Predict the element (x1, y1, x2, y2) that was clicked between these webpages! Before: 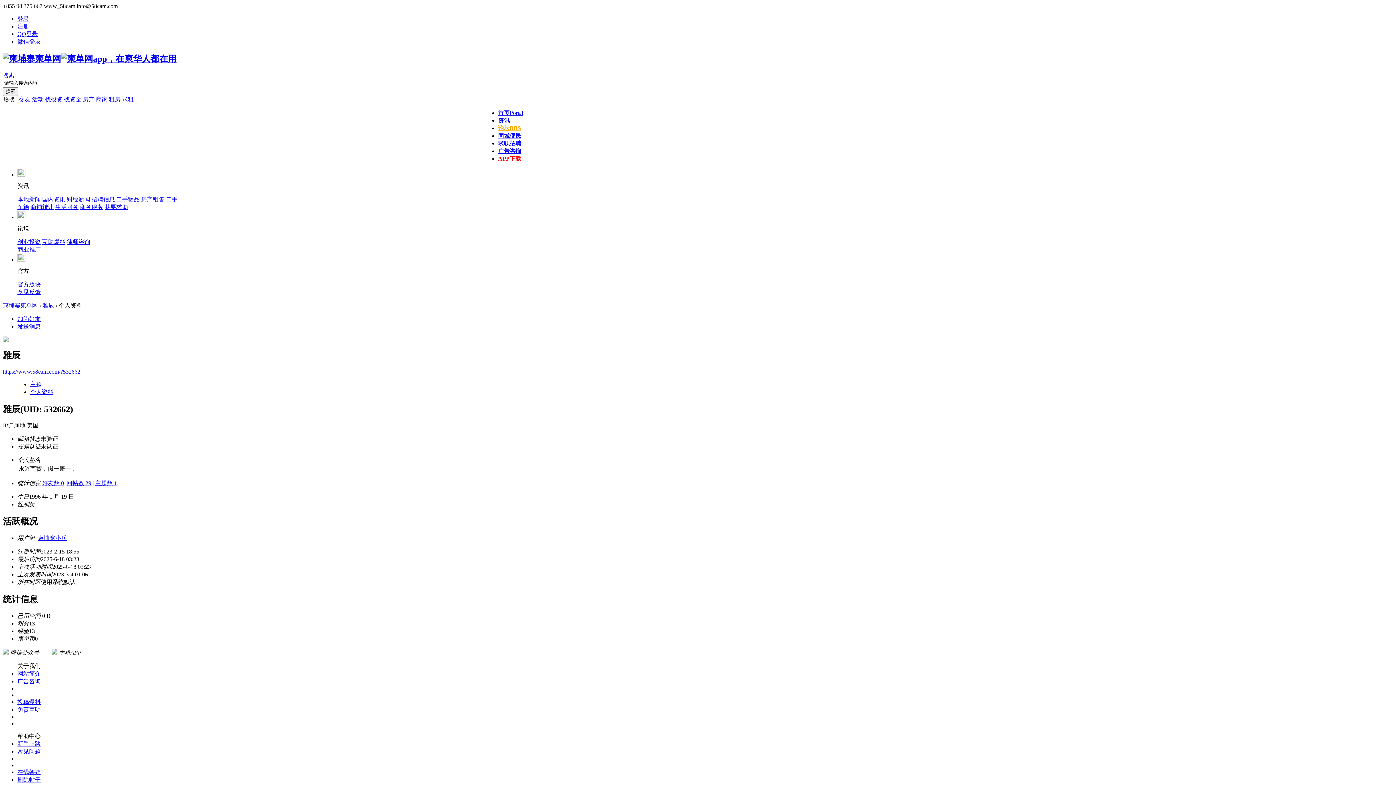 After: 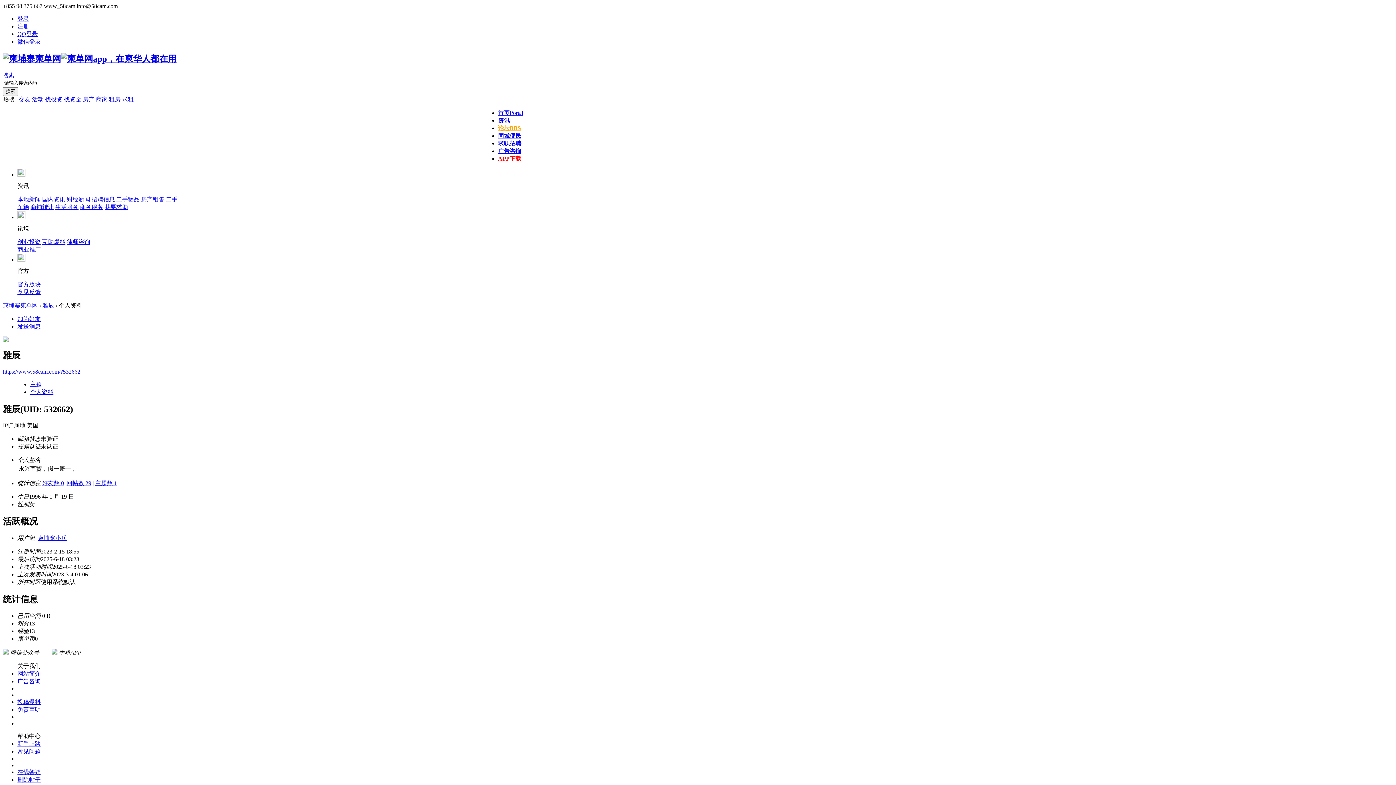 Action: label: 商铺转让 bbox: (30, 203, 53, 210)